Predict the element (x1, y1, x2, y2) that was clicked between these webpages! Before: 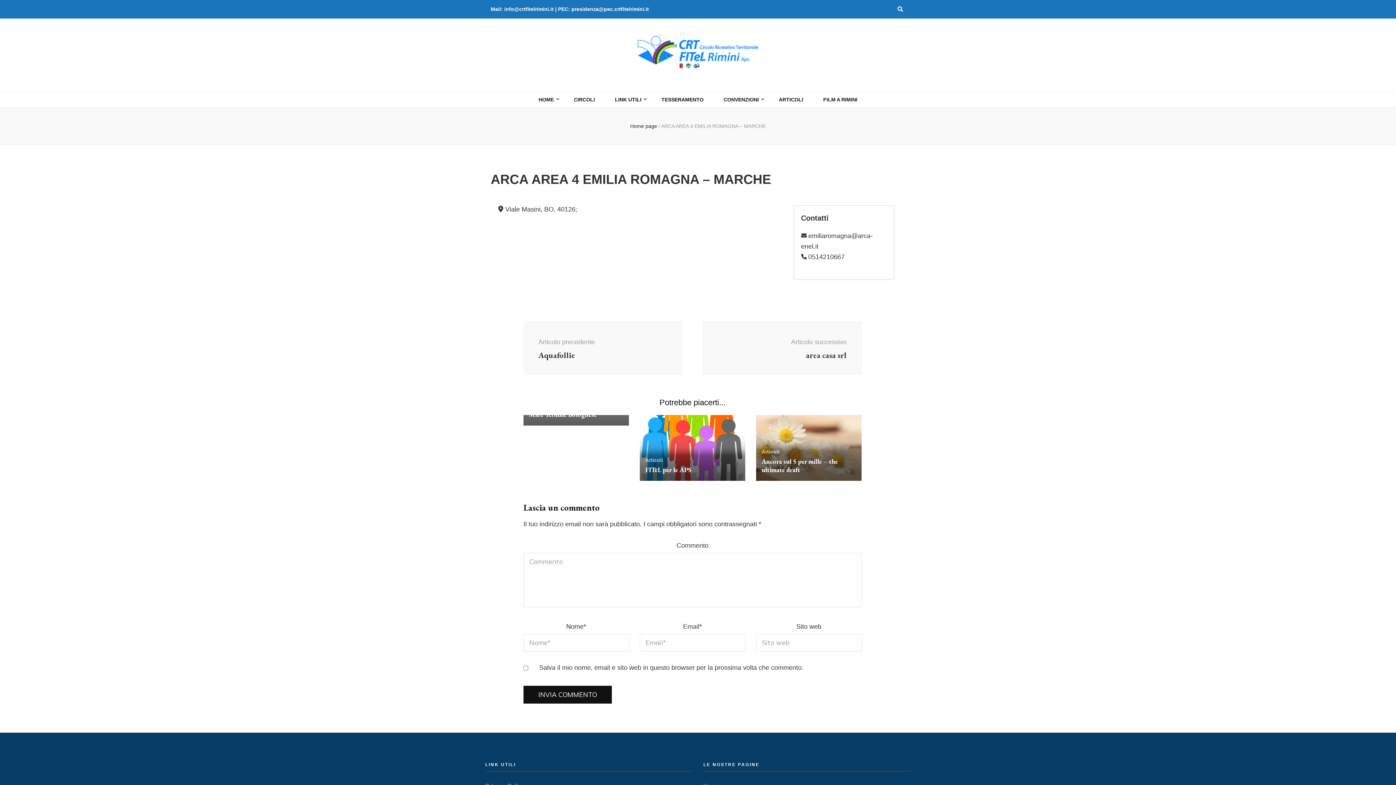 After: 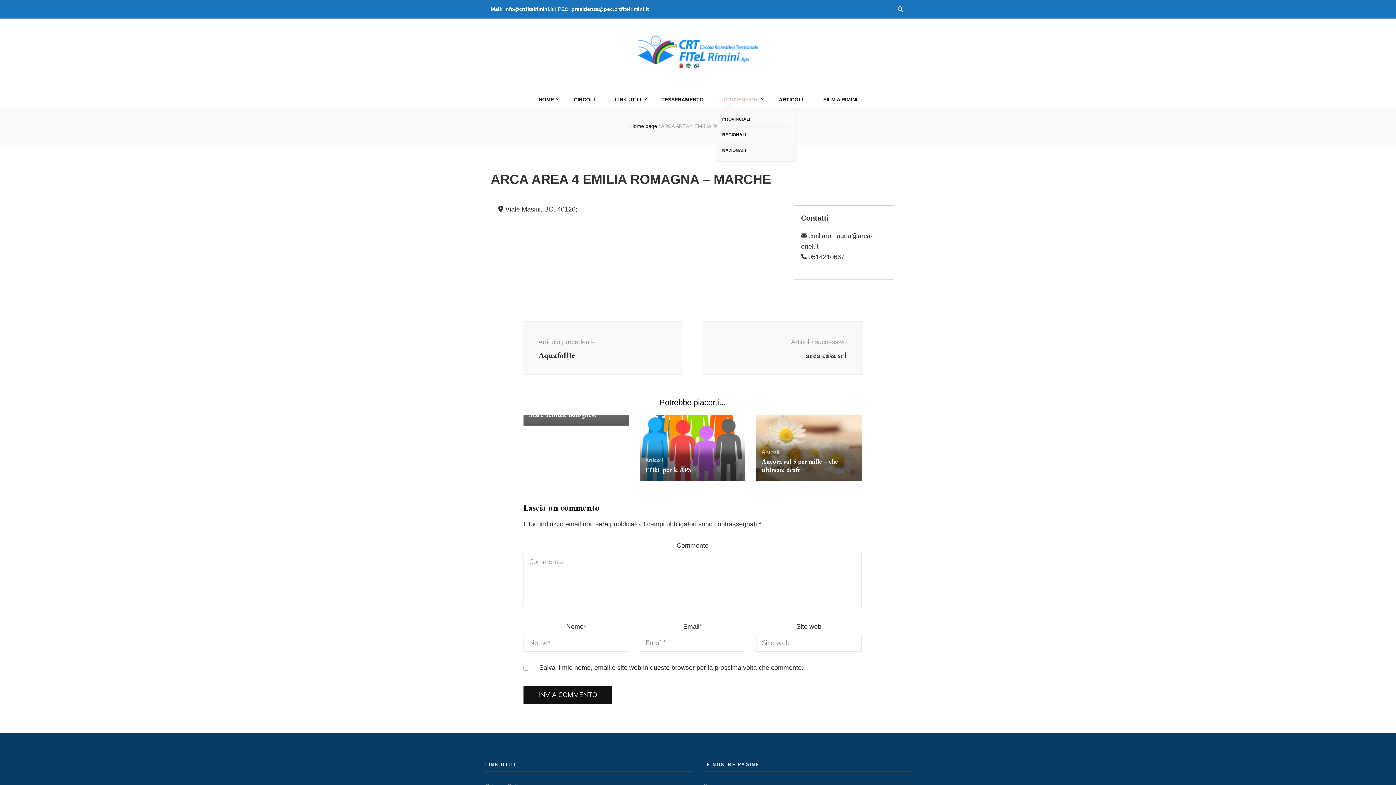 Action: label: CONVENZIONI bbox: (723, 94, 759, 105)